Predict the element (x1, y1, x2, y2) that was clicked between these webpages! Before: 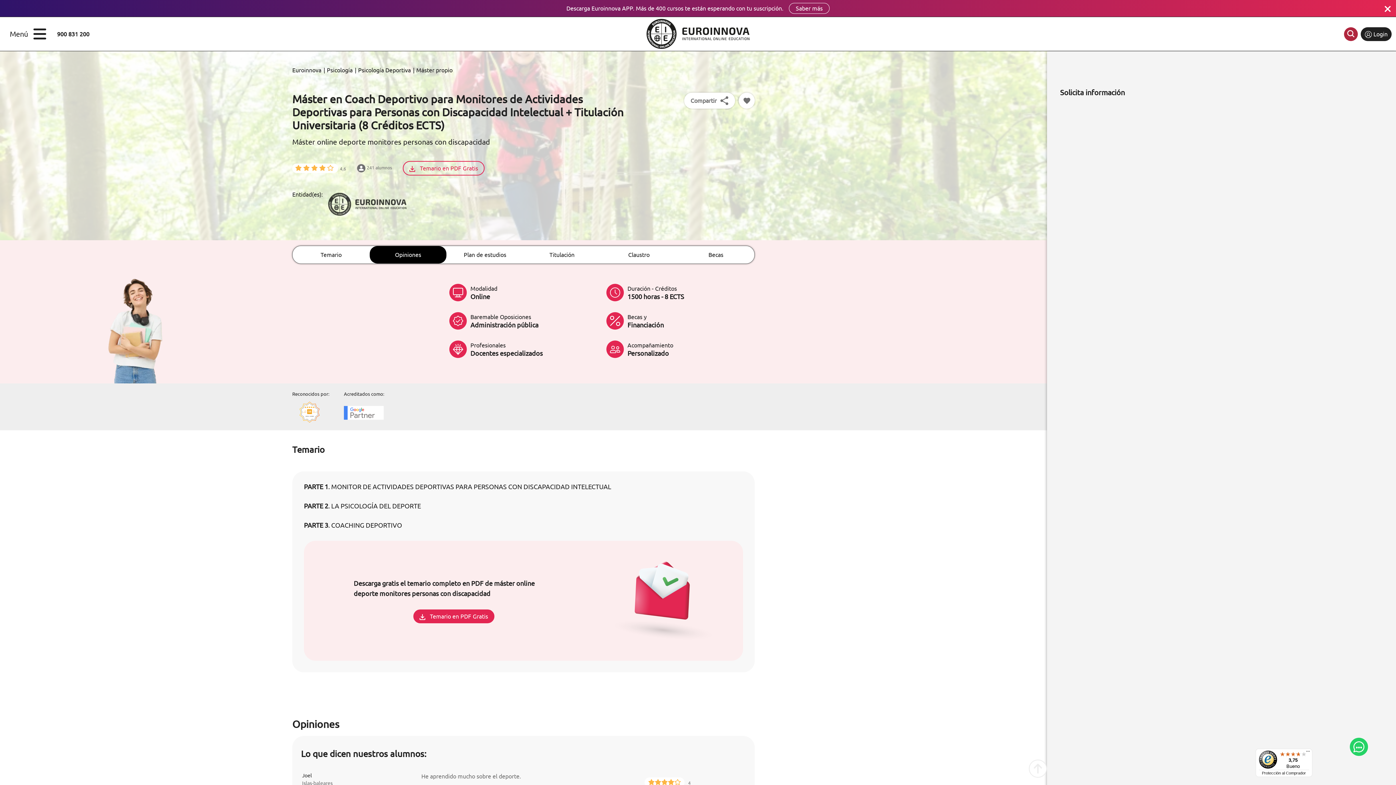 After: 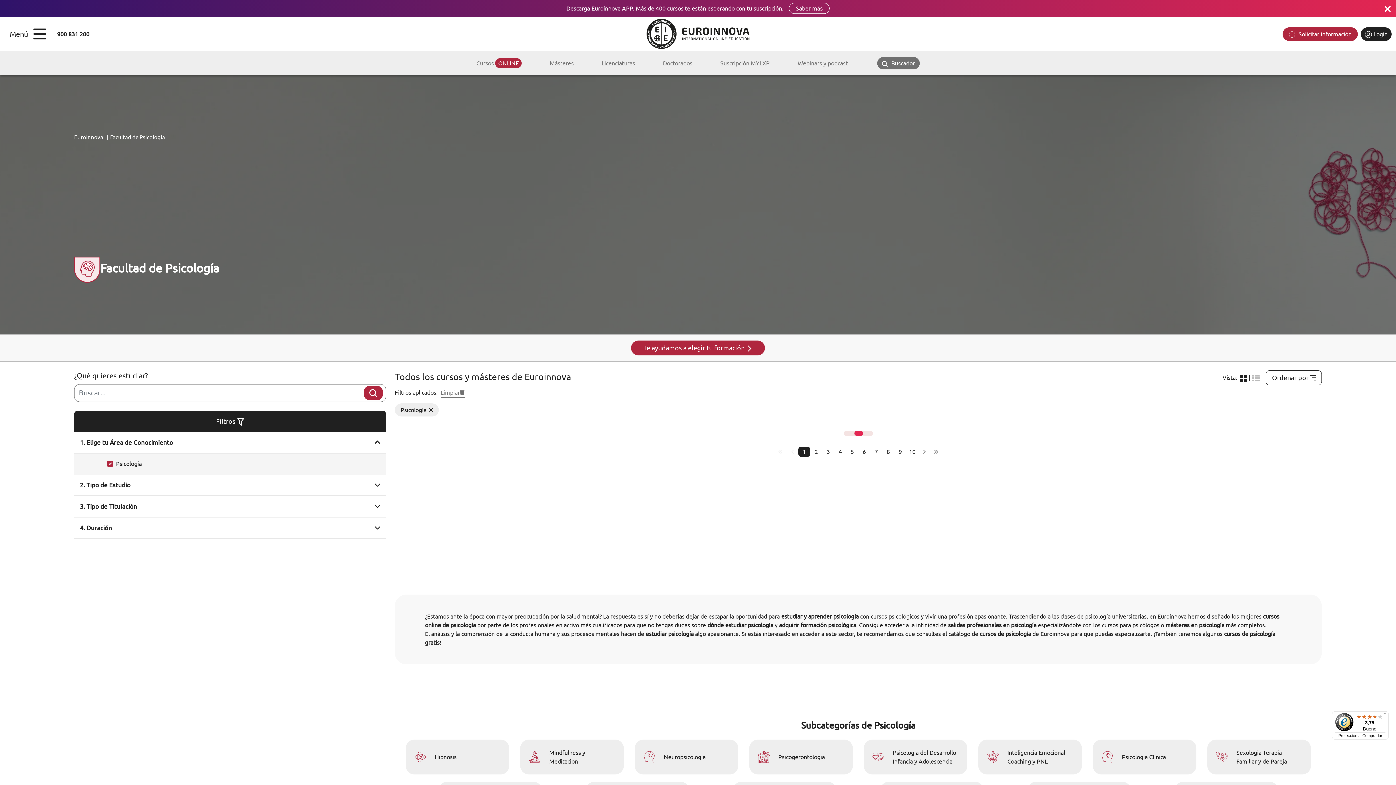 Action: label: Psicología bbox: (326, 65, 356, 74)